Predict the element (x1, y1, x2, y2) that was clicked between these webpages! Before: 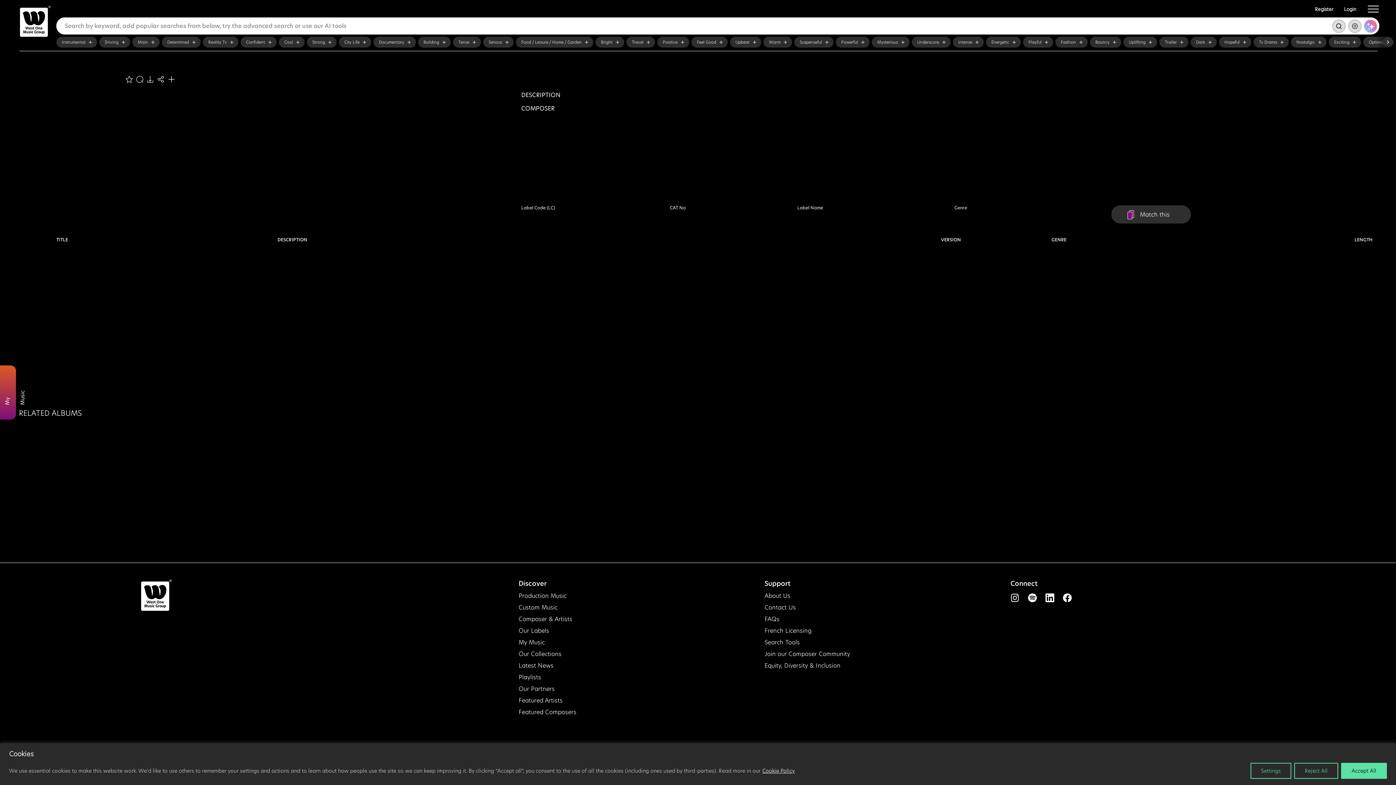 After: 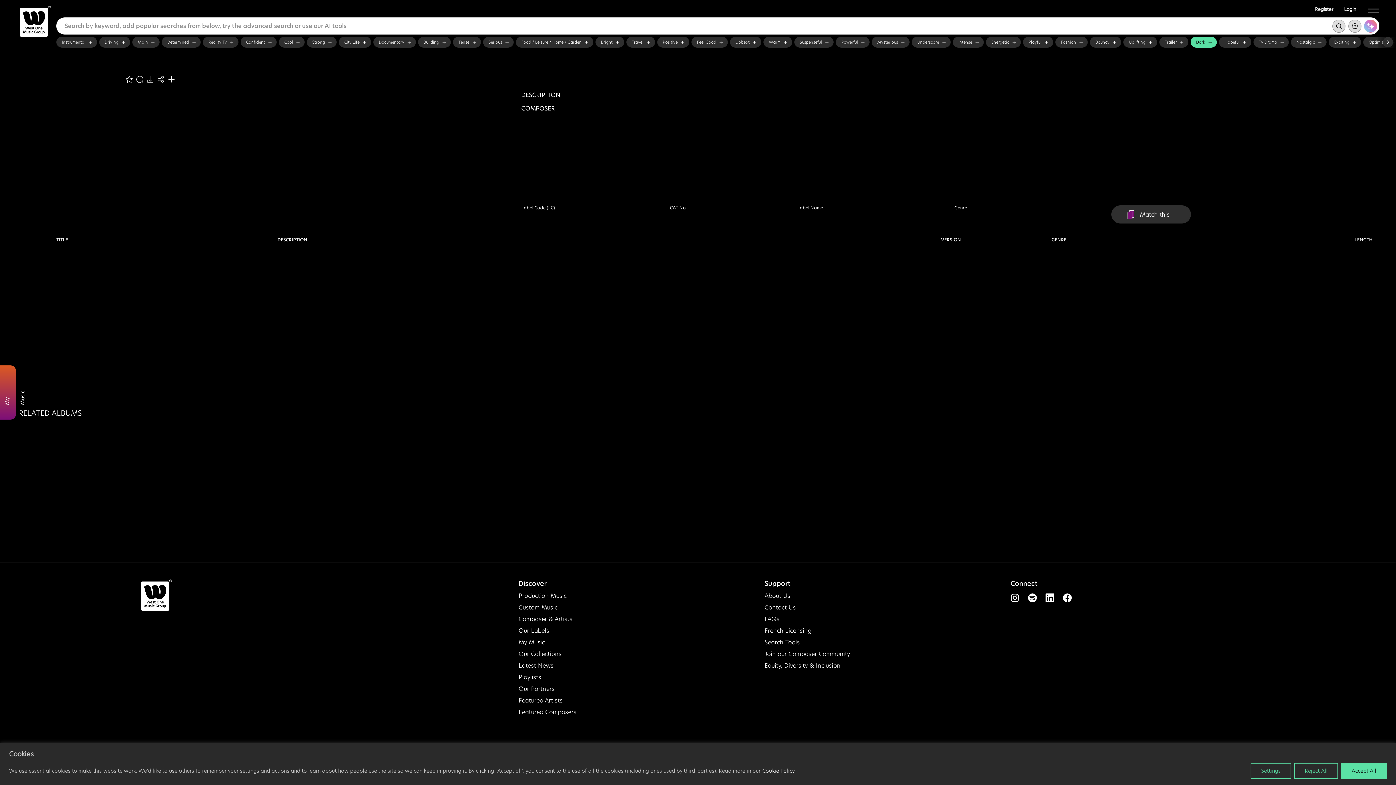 Action: label: Dark bbox: (1190, 36, 1217, 47)